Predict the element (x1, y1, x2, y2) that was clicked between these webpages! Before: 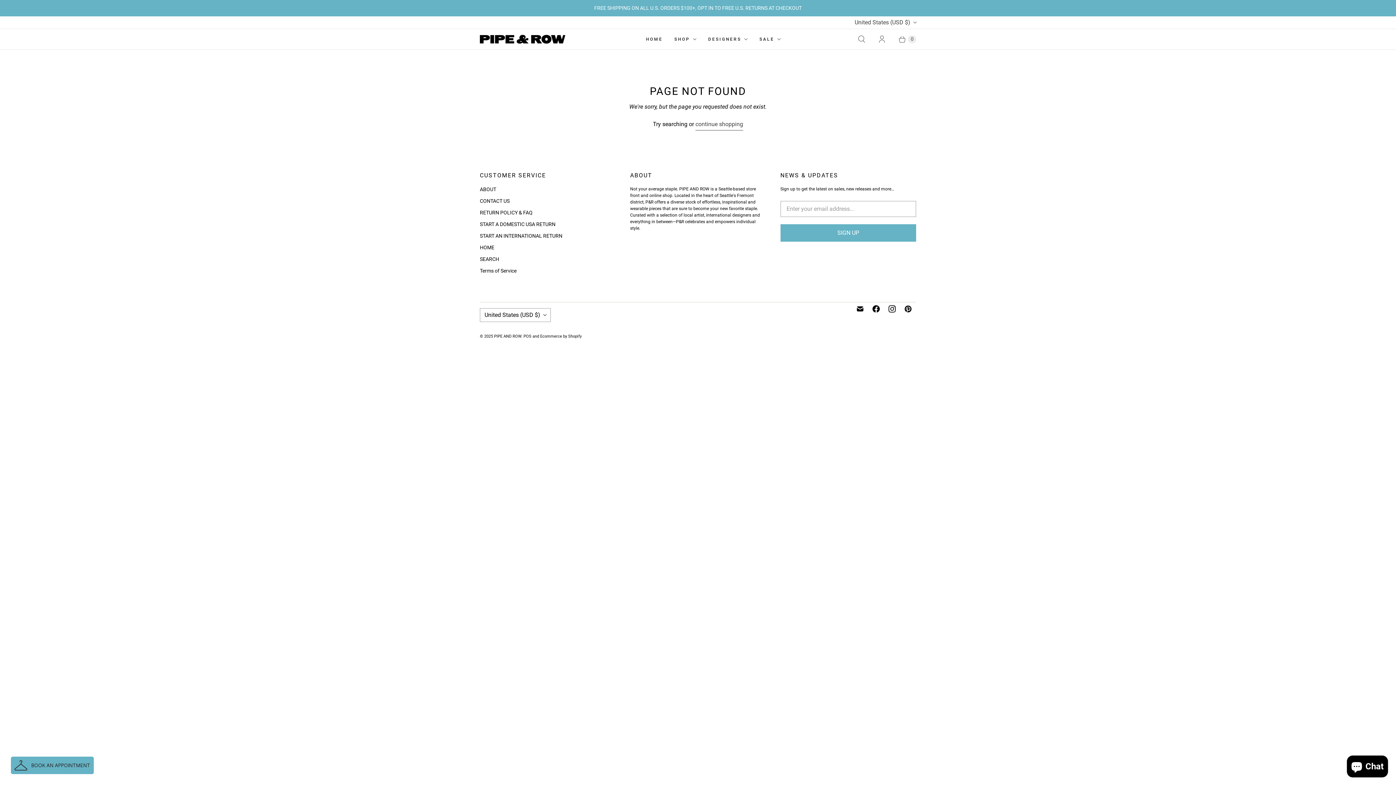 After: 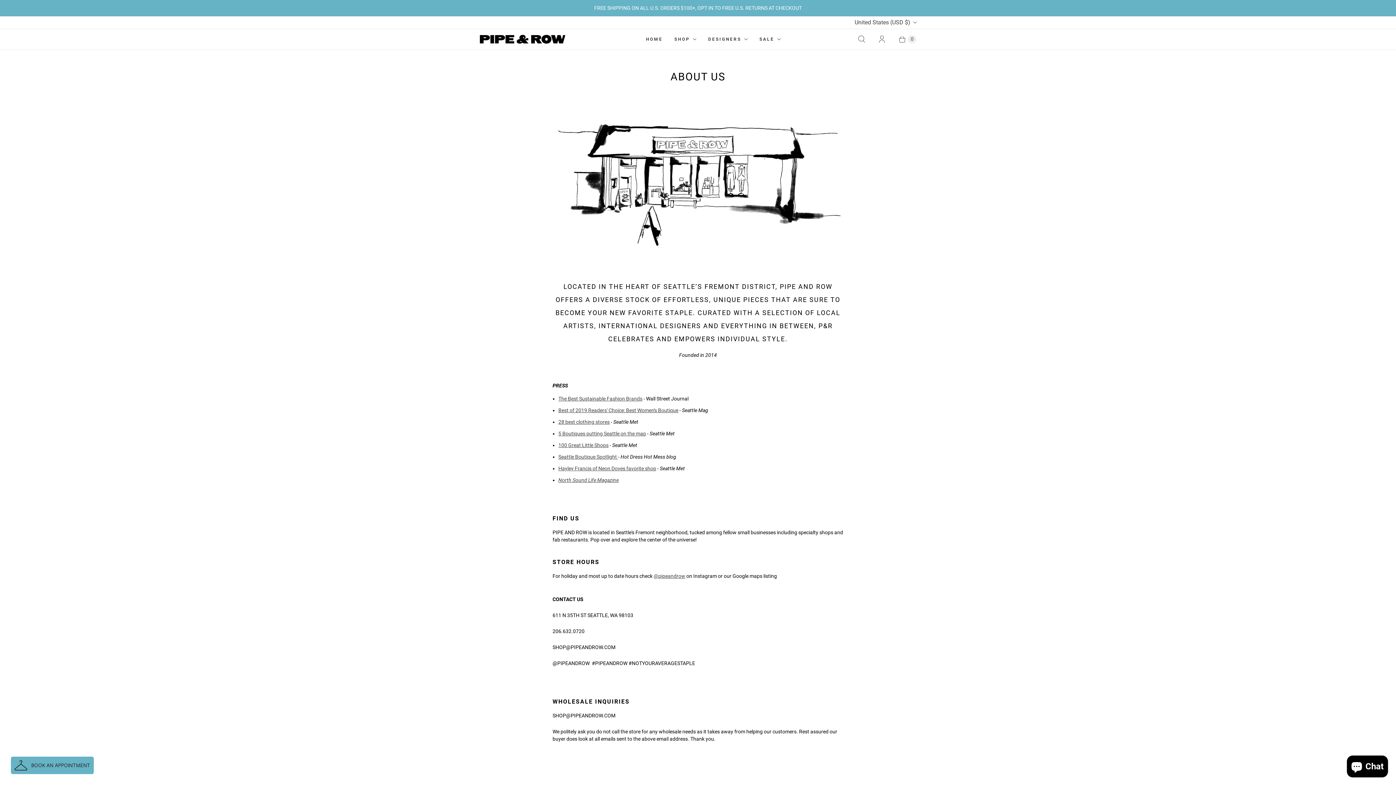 Action: bbox: (480, 198, 509, 203) label: CONTACT US